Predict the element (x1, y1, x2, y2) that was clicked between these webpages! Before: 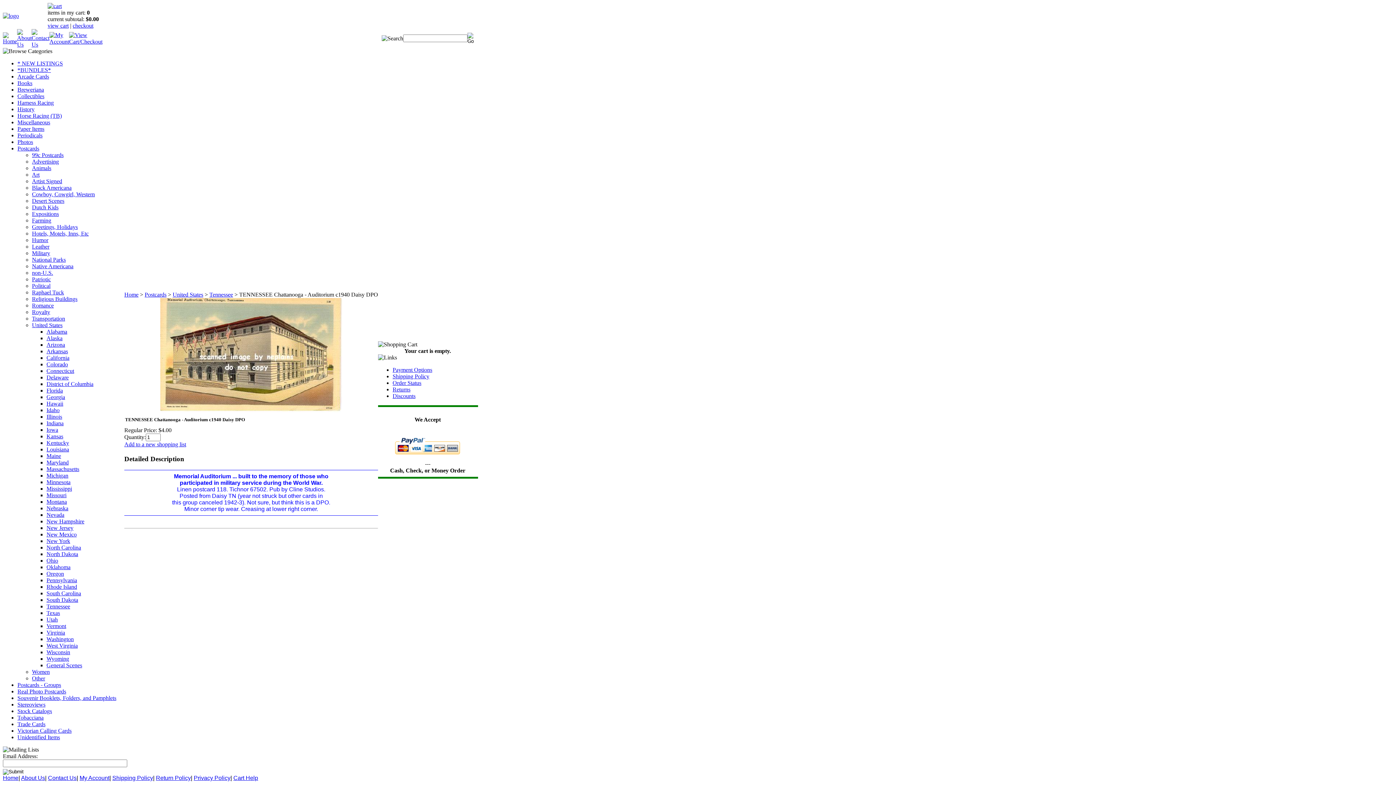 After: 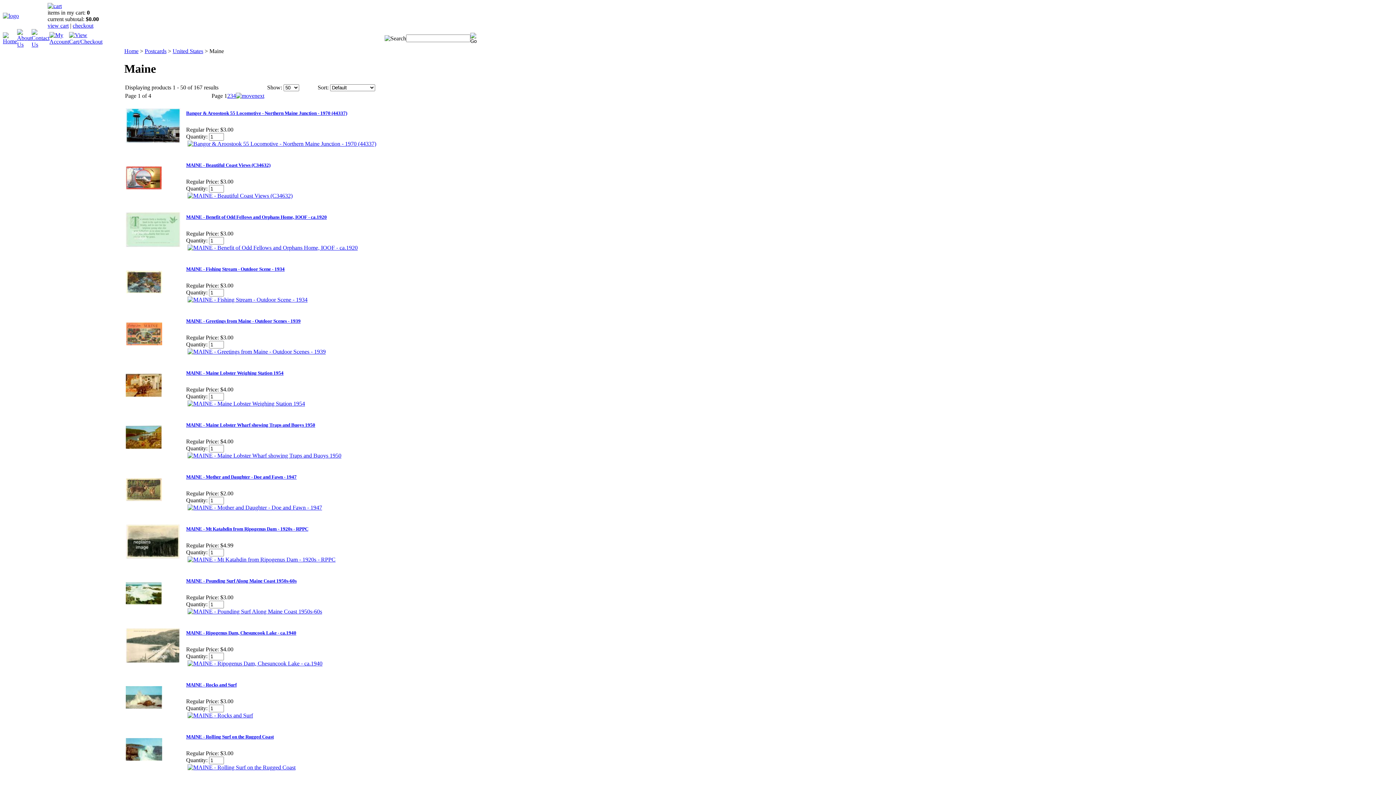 Action: label: Maine bbox: (46, 453, 61, 459)